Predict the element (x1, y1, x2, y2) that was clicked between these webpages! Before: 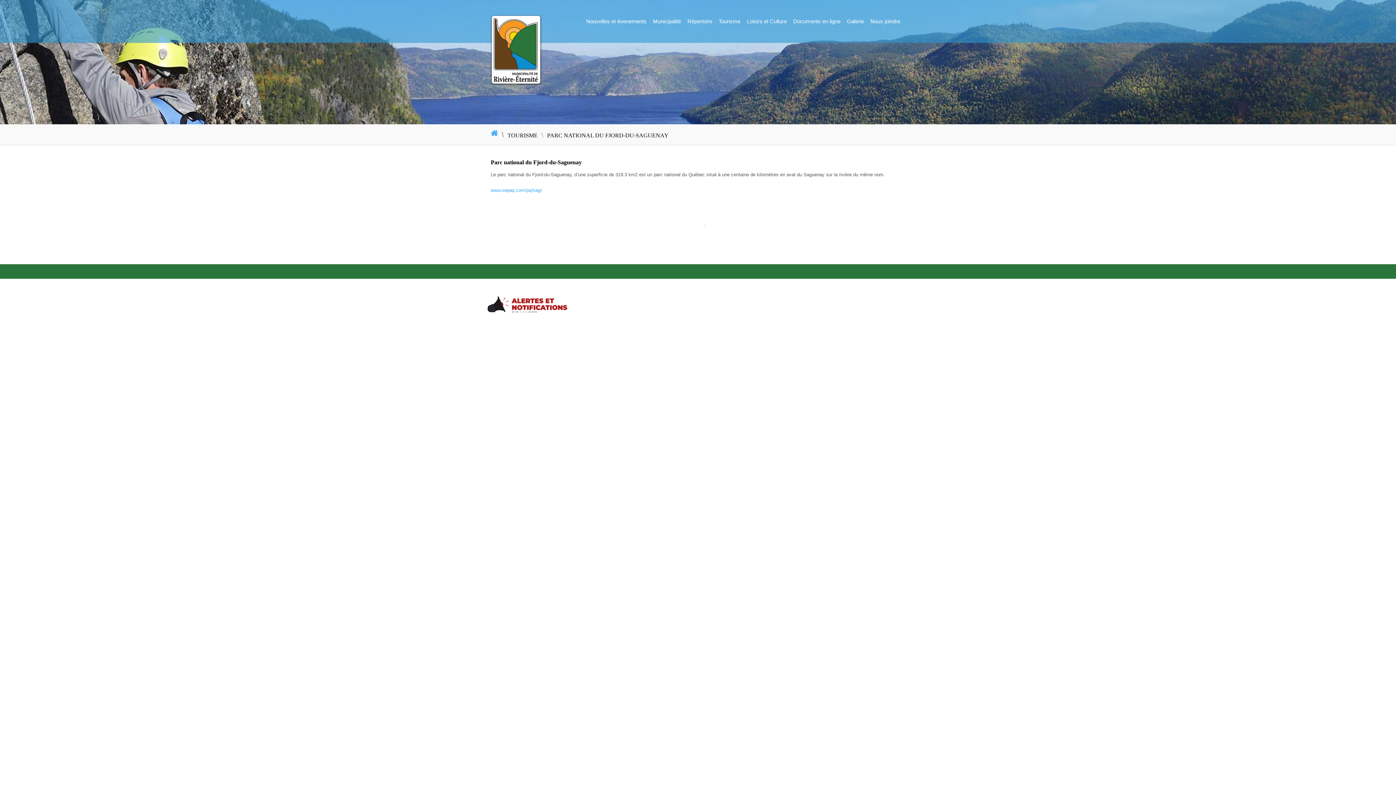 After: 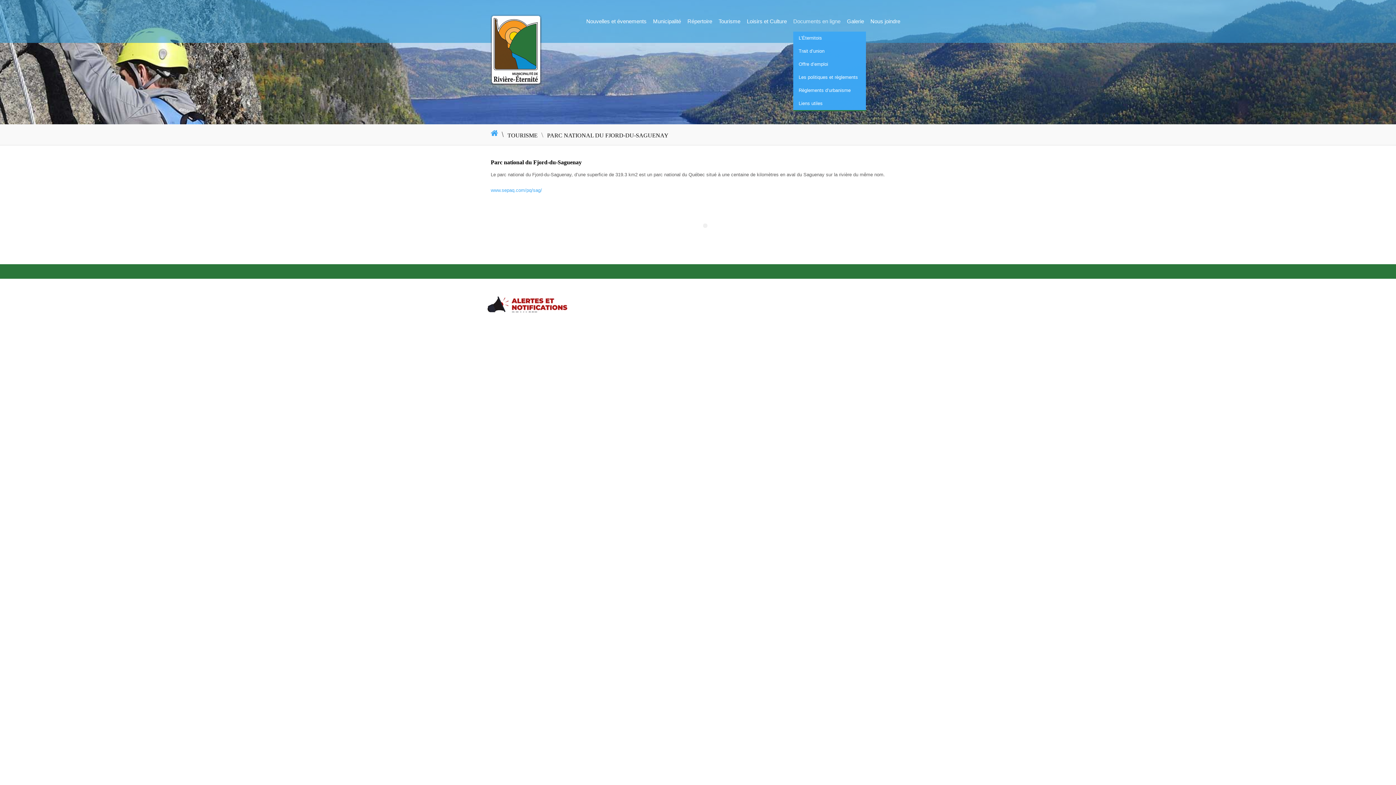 Action: label: Documents en ligne bbox: (793, 18, 840, 24)